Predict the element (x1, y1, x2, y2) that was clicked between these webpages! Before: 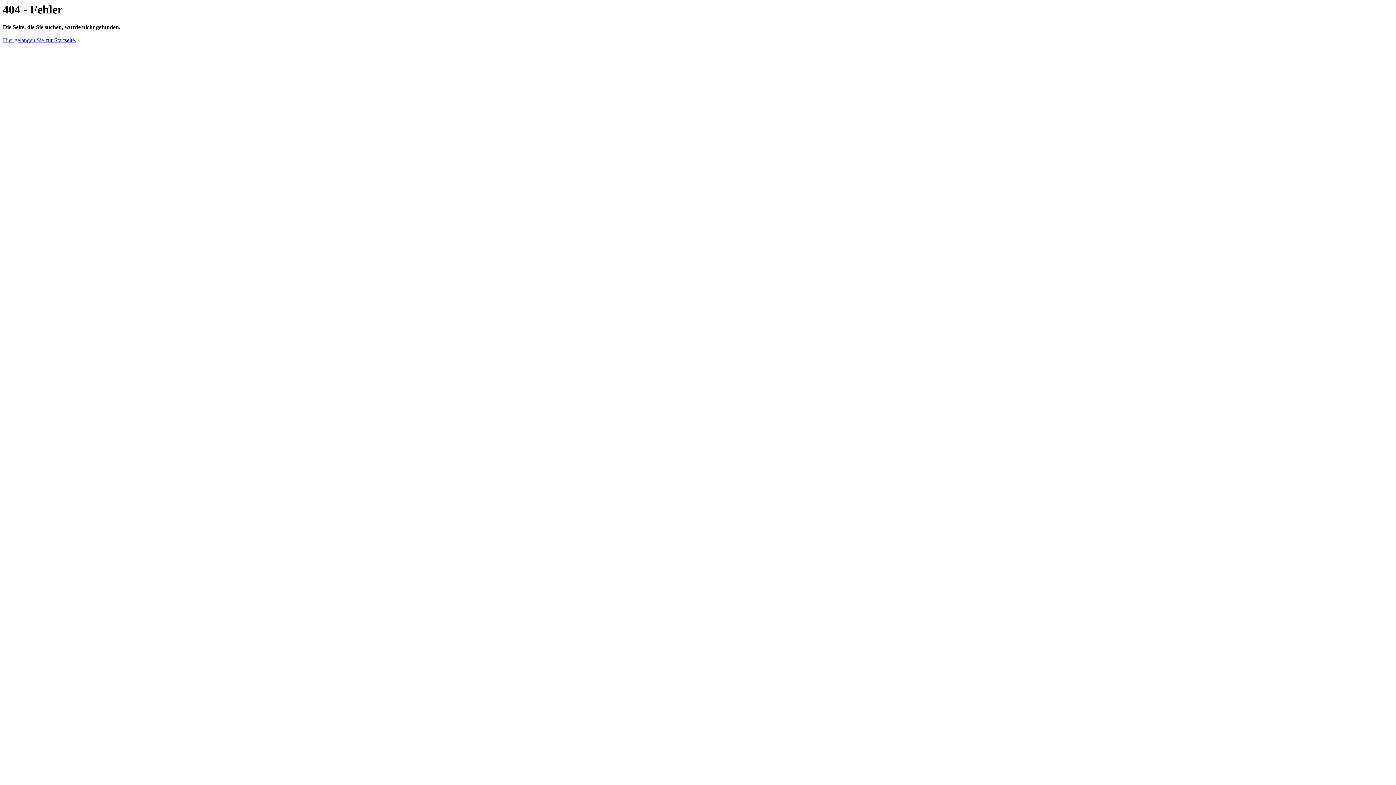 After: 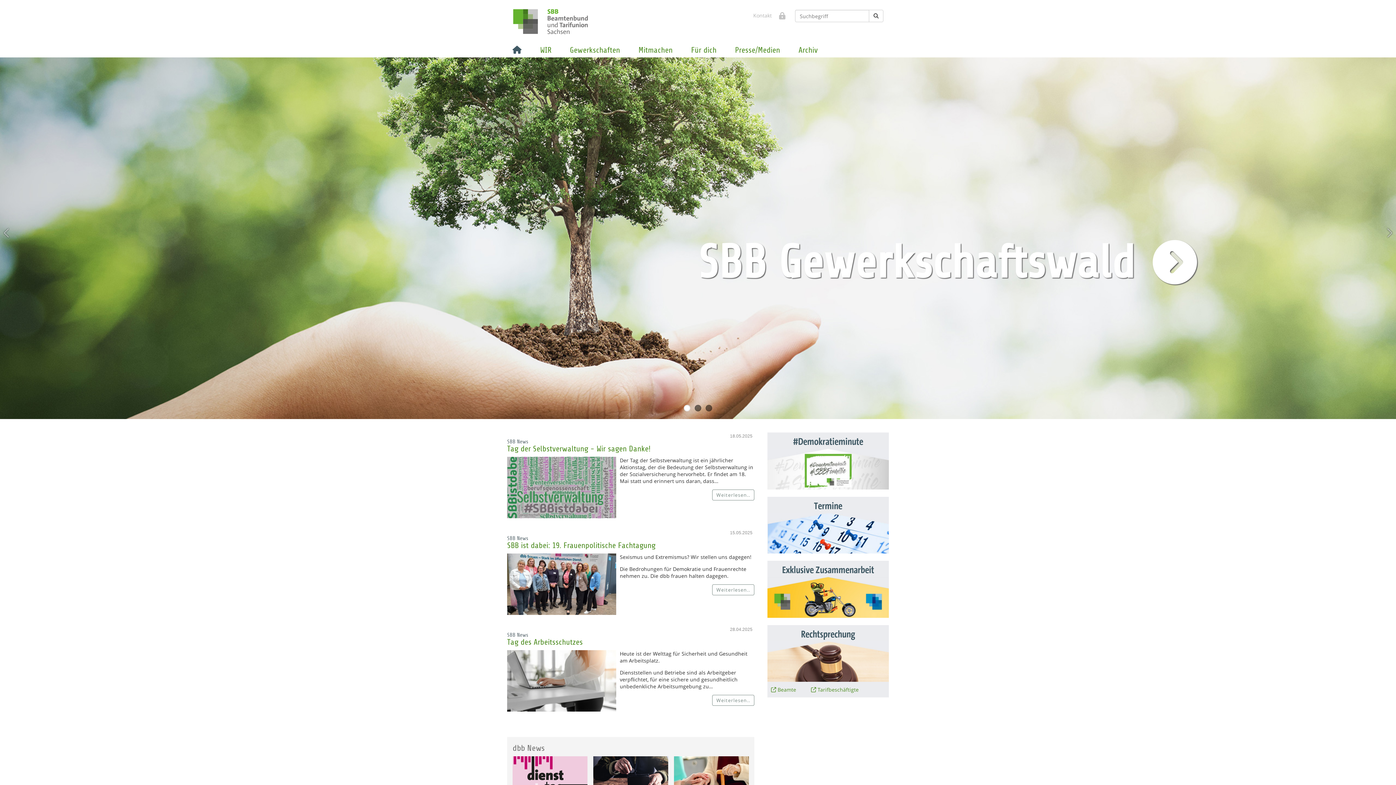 Action: label: Hier gelangen Sie zur Startseite. bbox: (2, 37, 76, 43)